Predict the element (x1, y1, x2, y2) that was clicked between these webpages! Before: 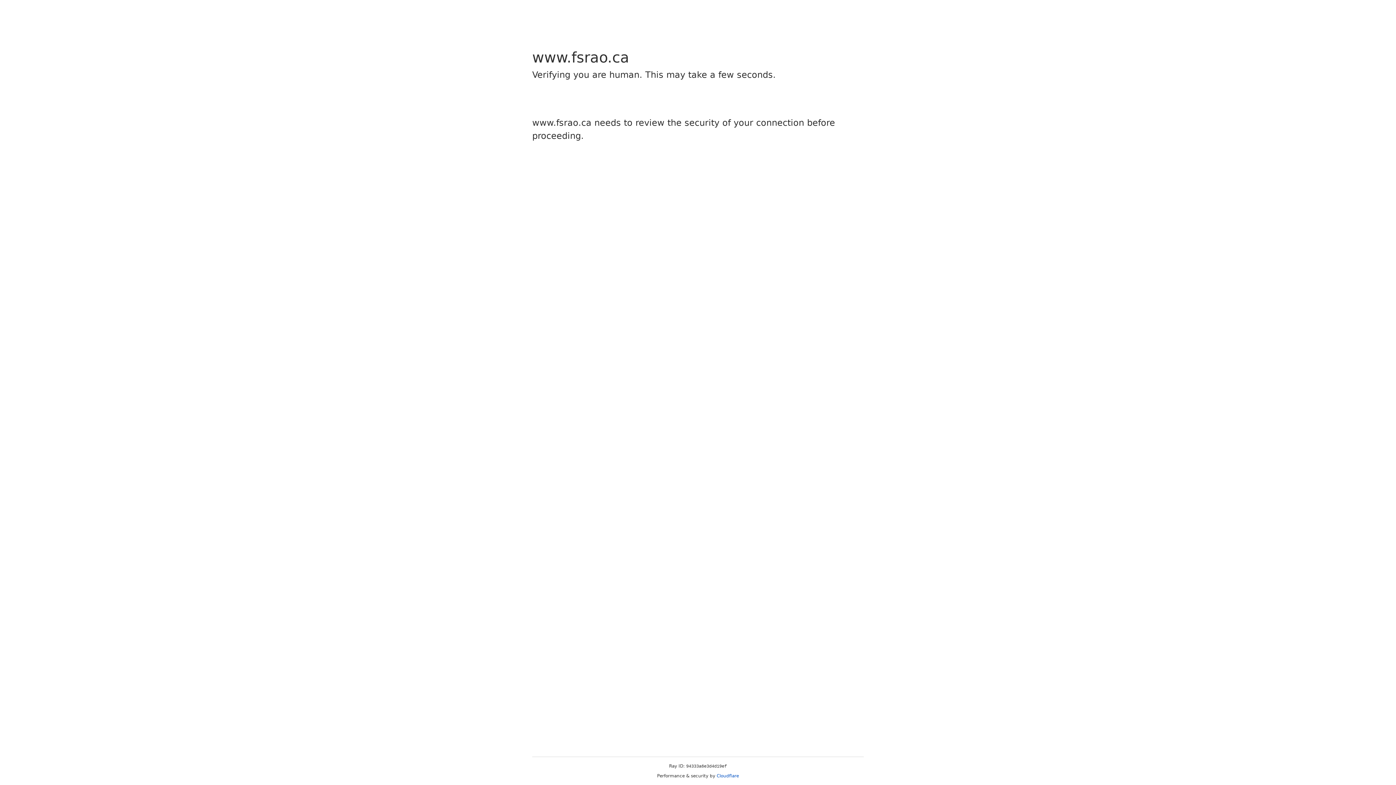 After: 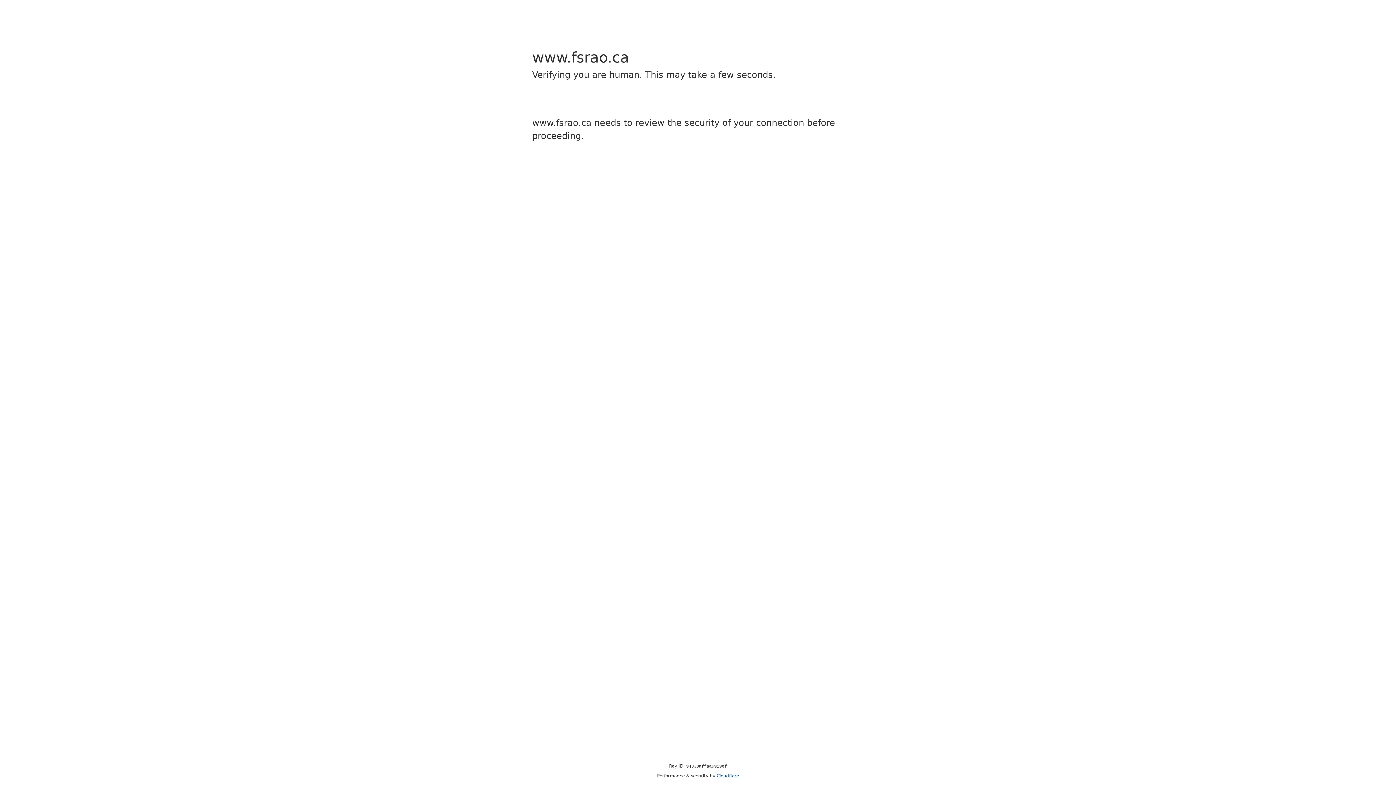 Action: bbox: (716, 773, 739, 778) label: Cloudflare